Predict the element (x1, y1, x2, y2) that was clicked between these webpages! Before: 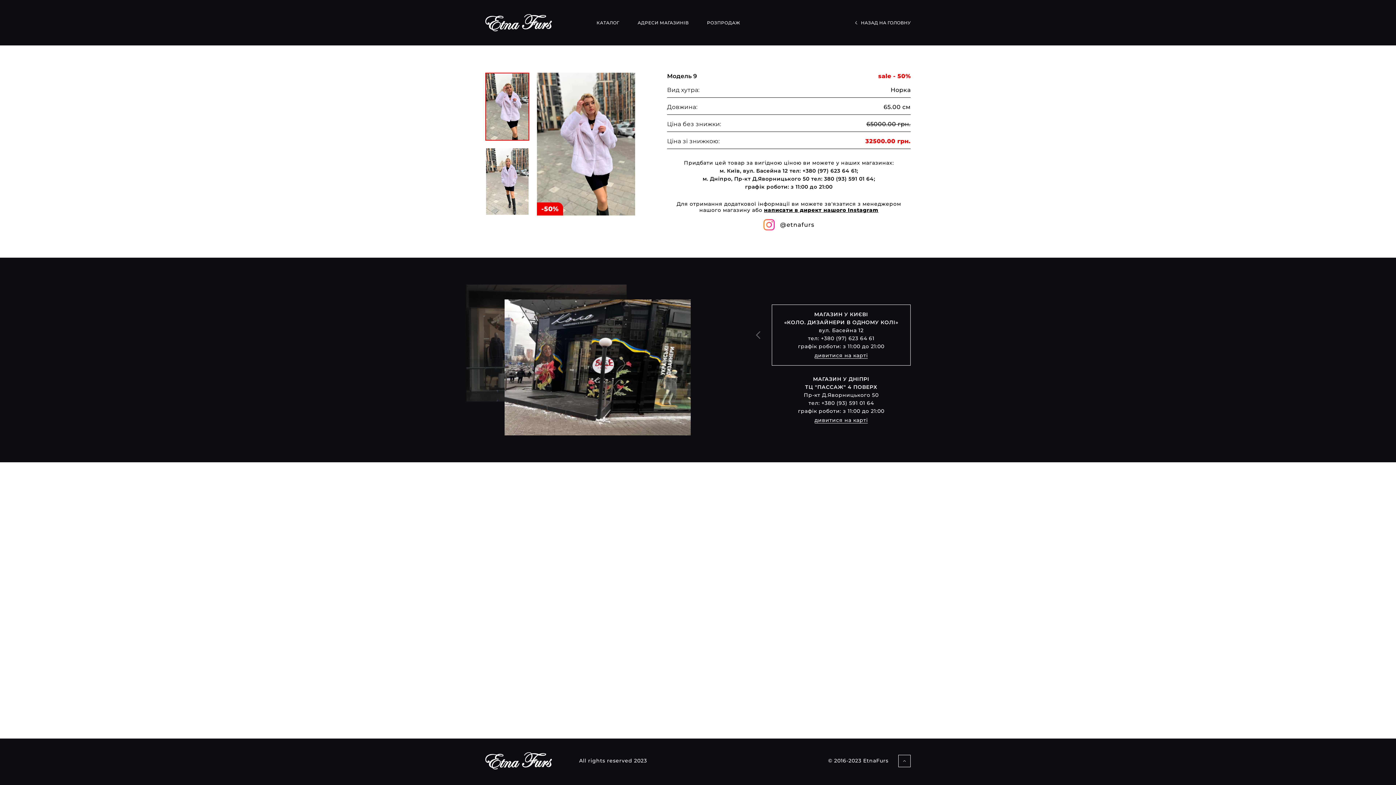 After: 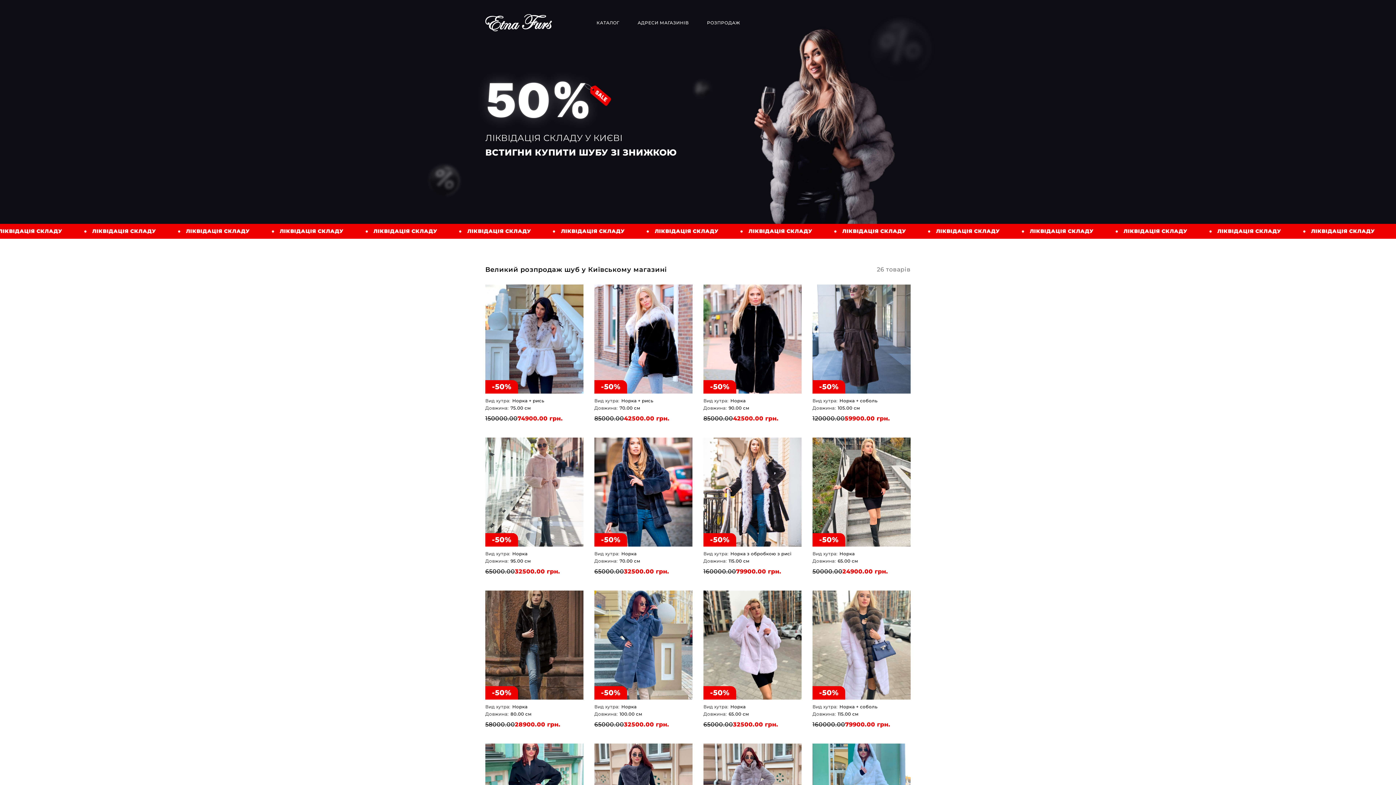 Action: label: НАЗАД НА ГОЛОВНУ bbox: (854, 20, 910, 25)